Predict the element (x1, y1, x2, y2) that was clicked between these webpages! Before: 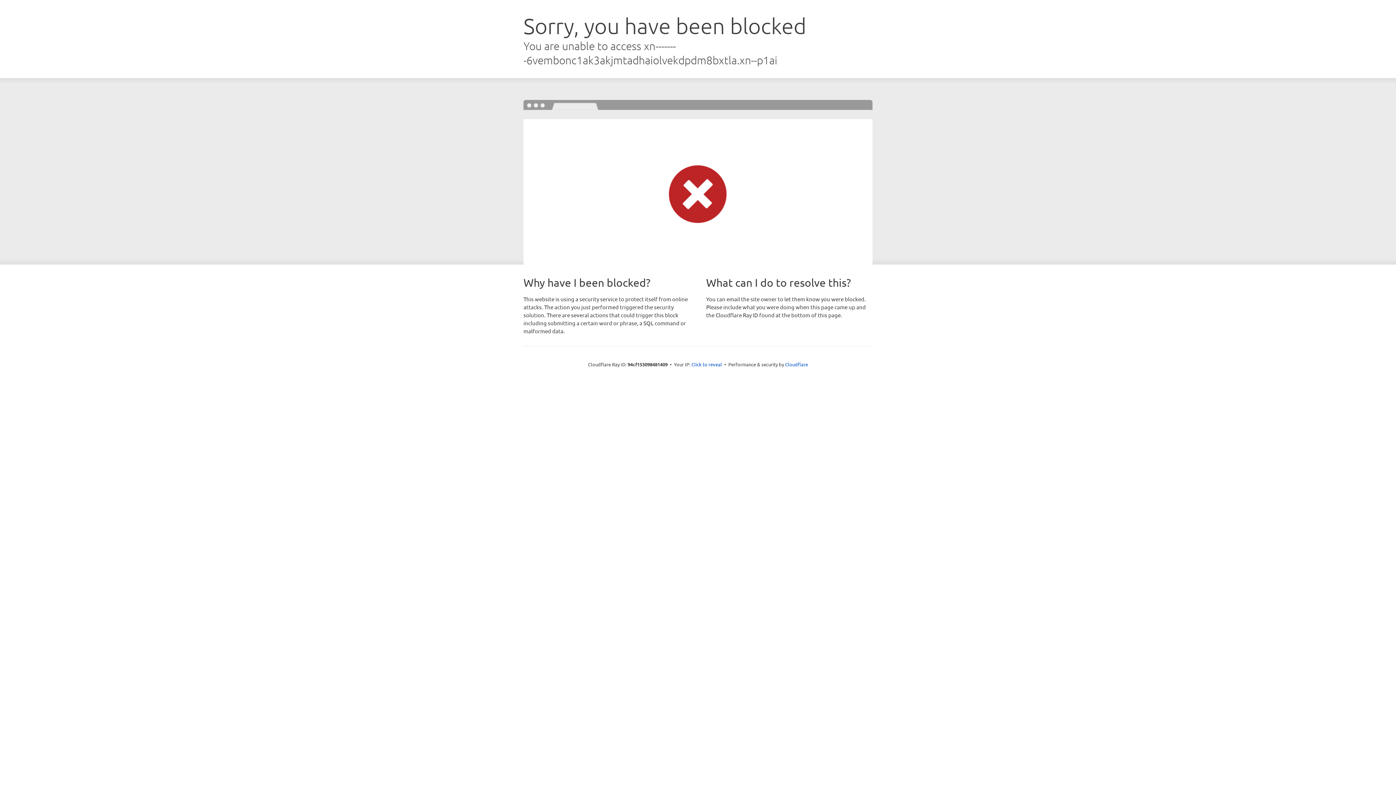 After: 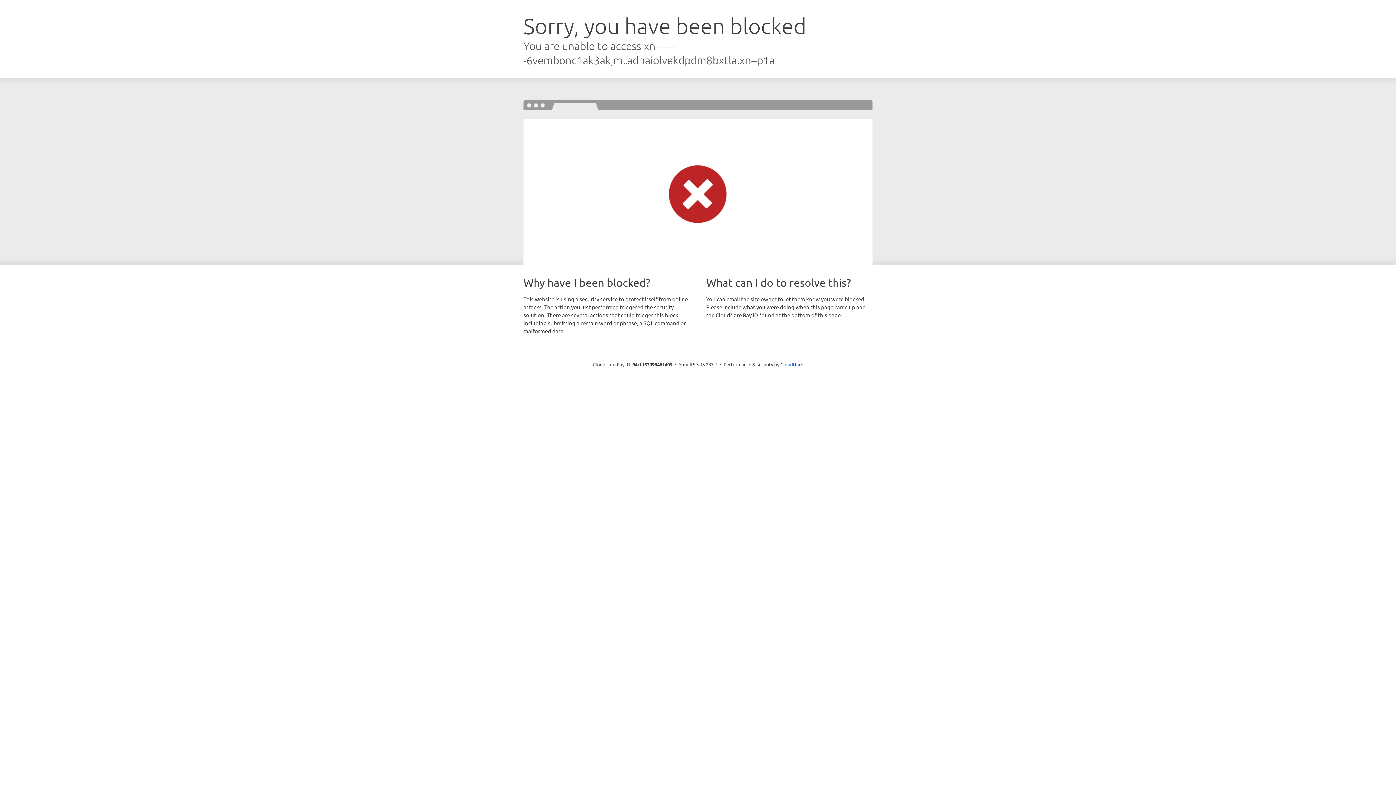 Action: bbox: (691, 361, 722, 367) label: Click to reveal